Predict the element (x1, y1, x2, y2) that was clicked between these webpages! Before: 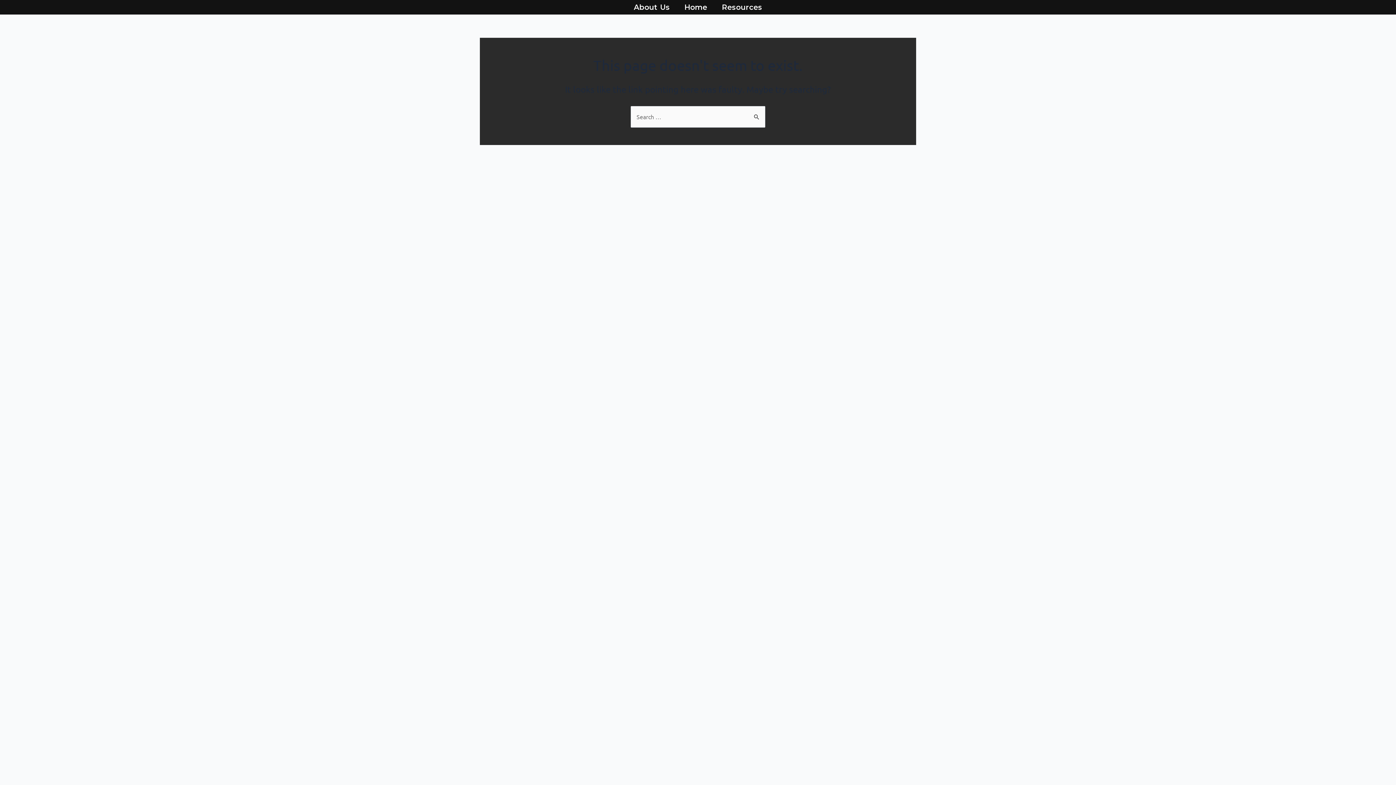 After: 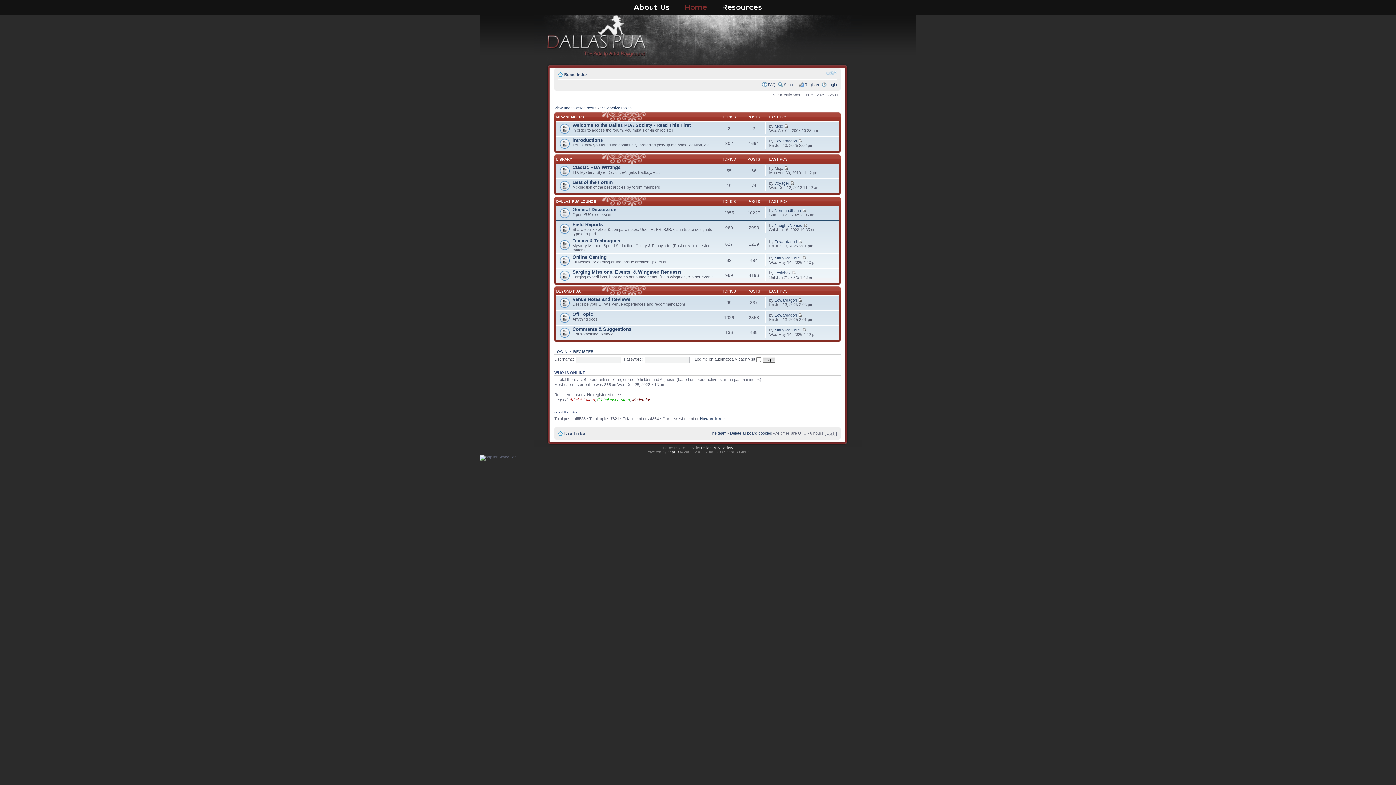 Action: label: Home bbox: (677, 0, 714, 14)